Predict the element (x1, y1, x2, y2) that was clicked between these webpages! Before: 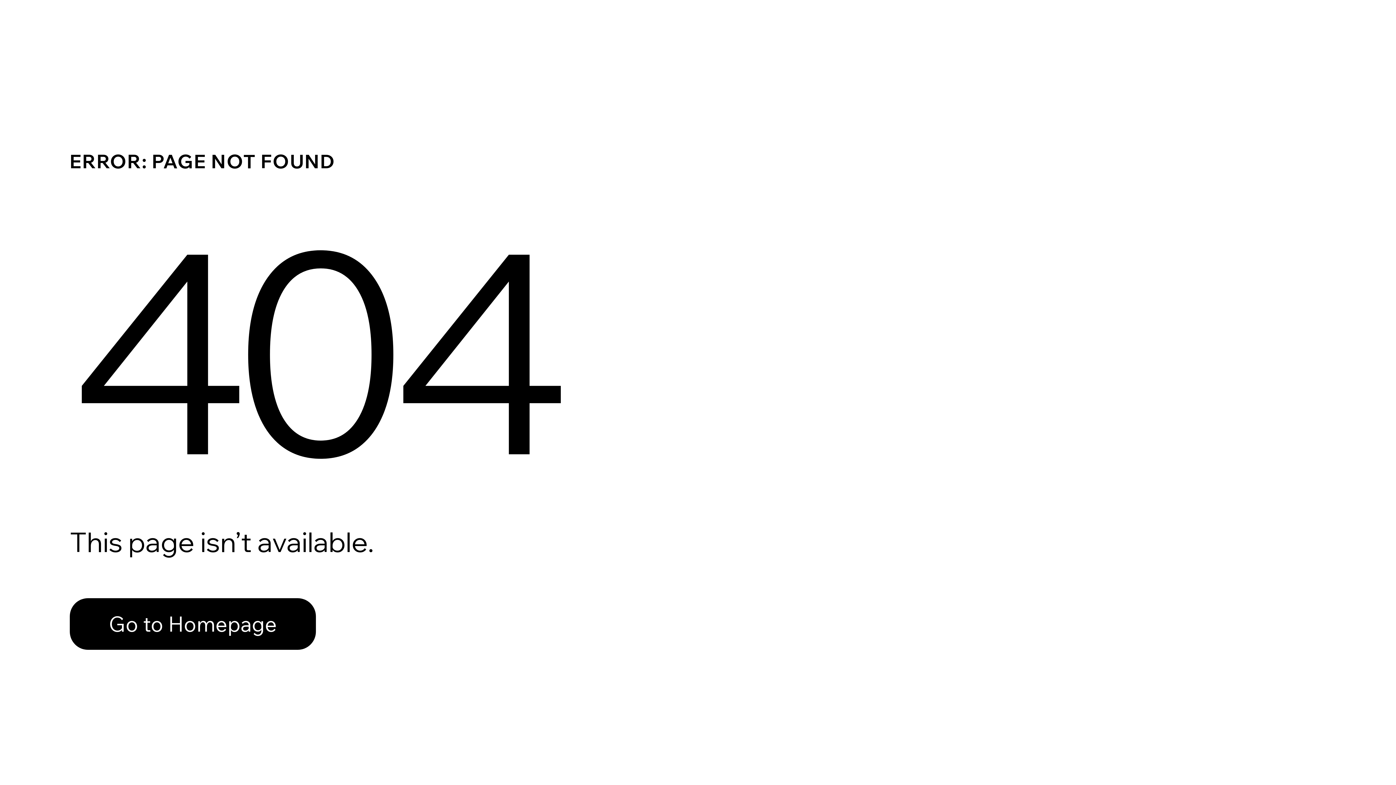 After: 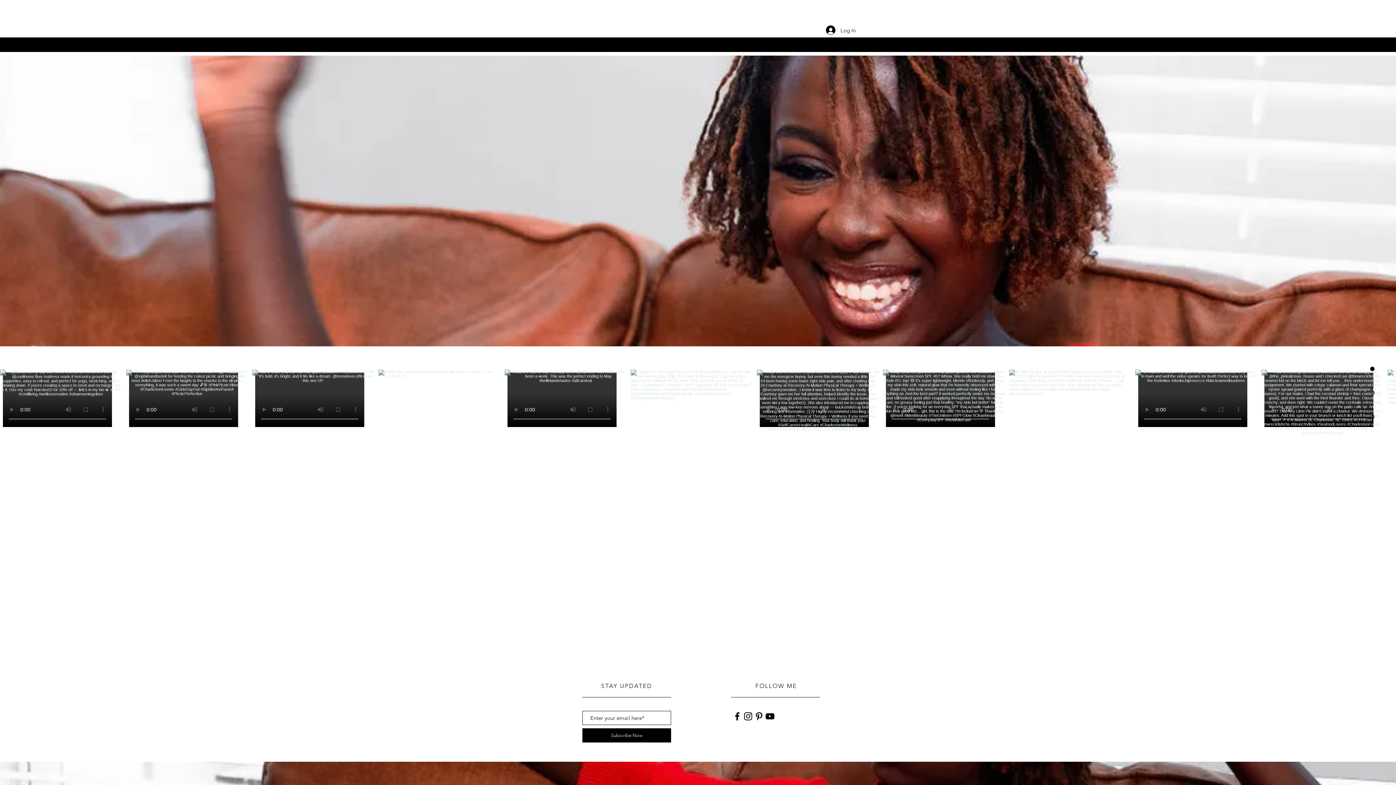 Action: bbox: (69, 582, 768, 659) label: Go to Homepage